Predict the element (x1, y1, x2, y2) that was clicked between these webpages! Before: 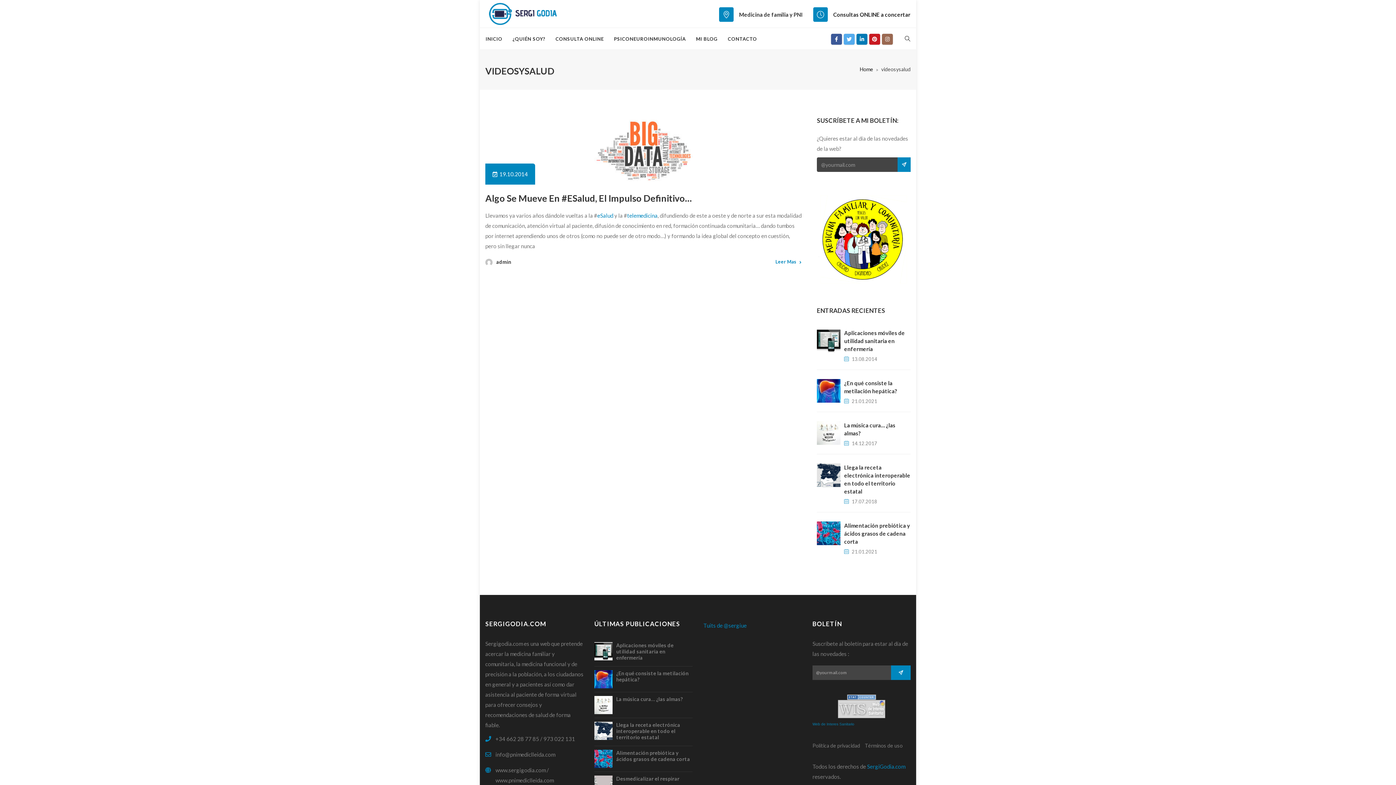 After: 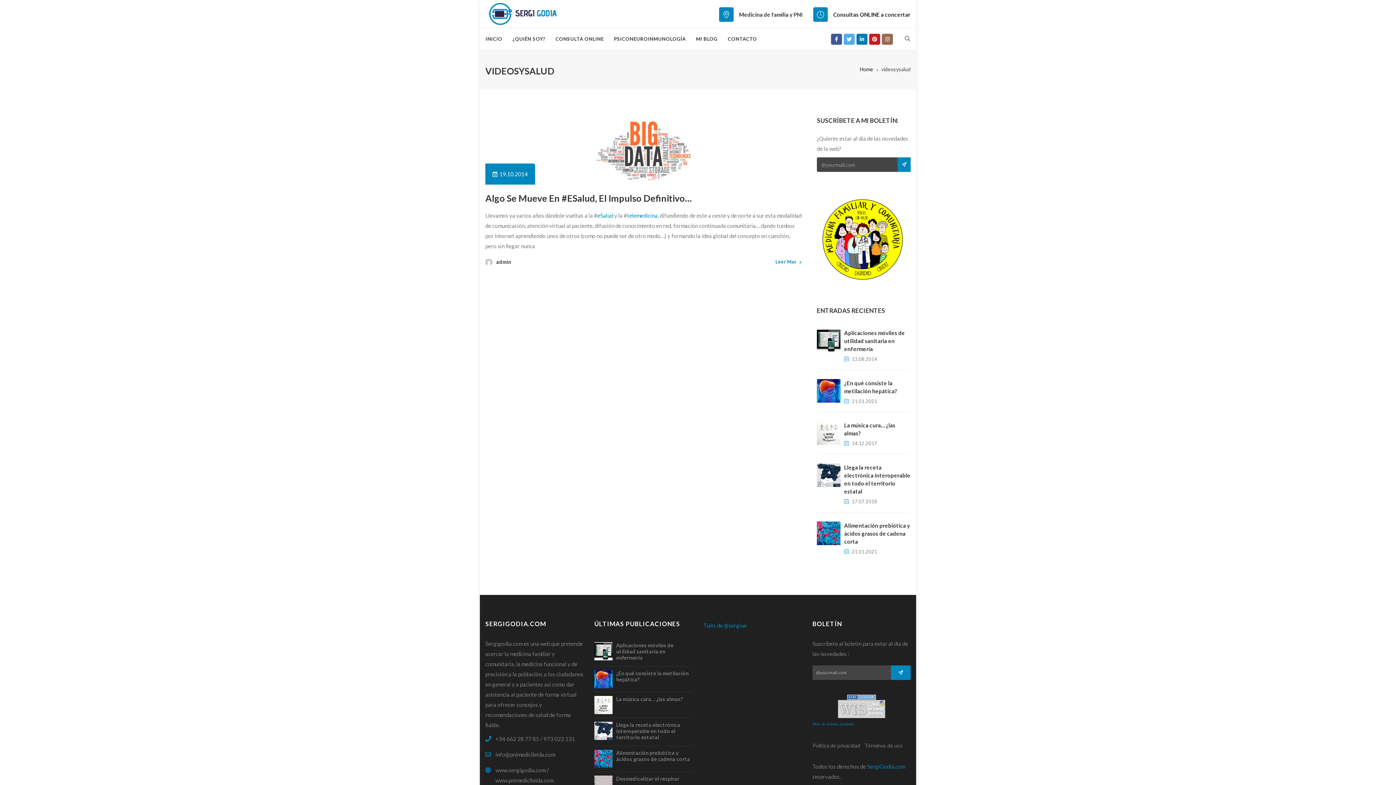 Action: bbox: (856, 33, 867, 44)